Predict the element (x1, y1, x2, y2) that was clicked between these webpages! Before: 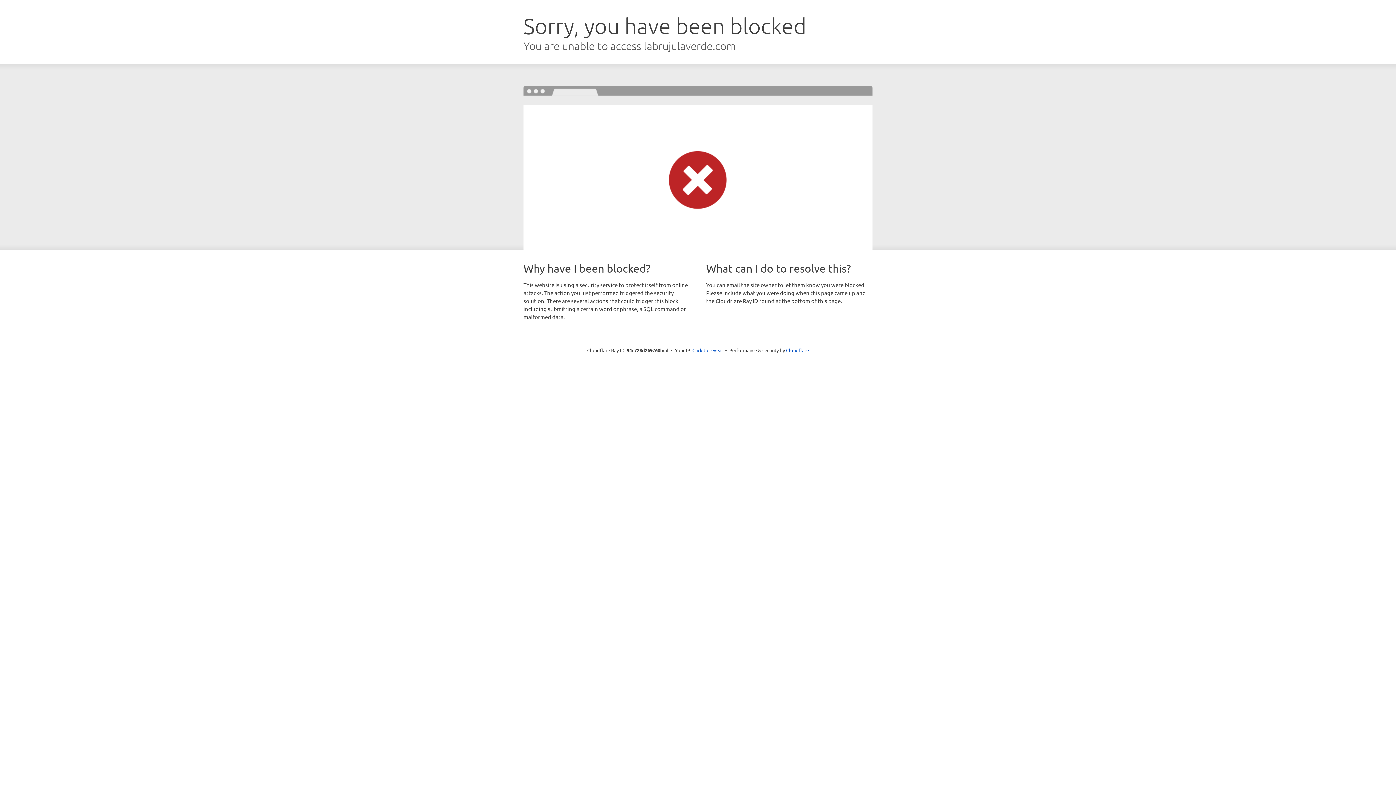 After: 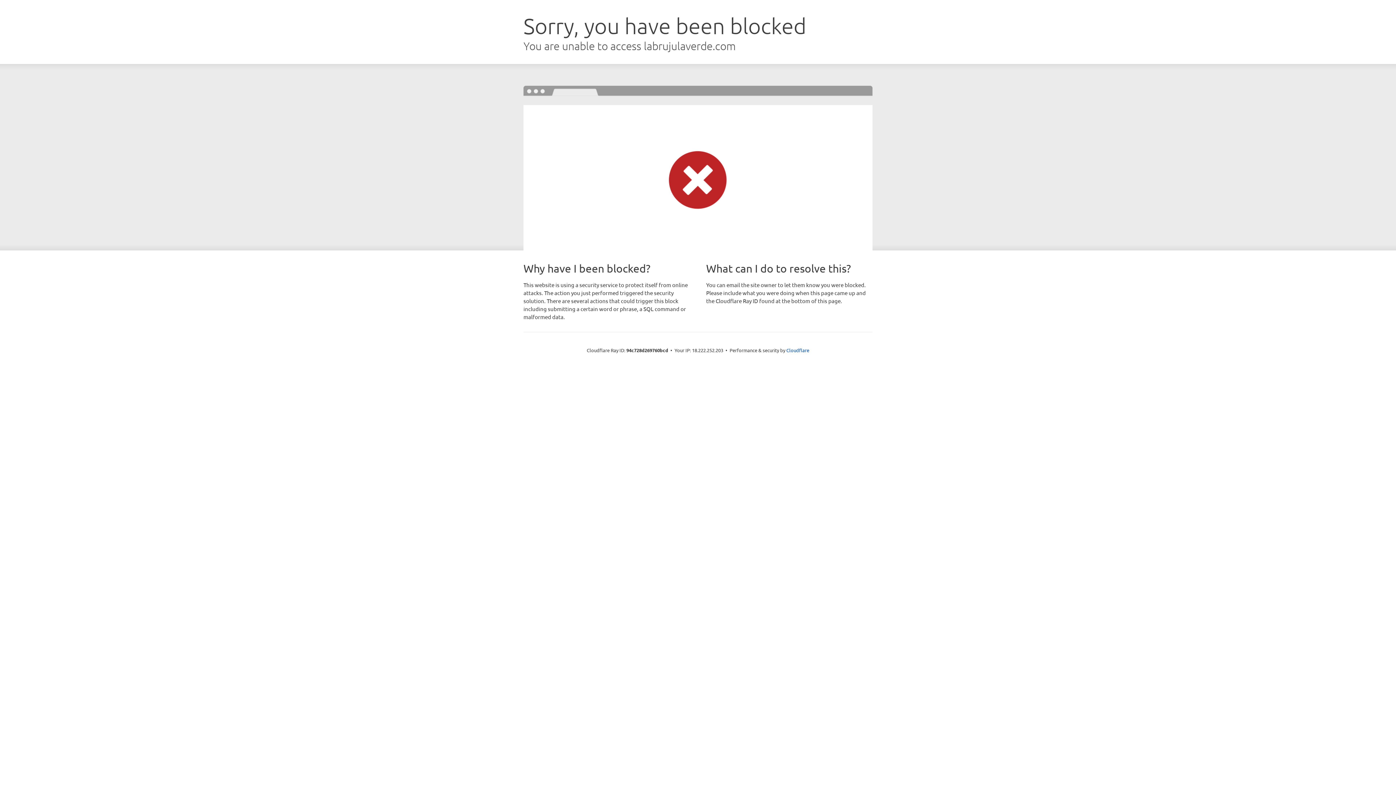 Action: bbox: (692, 346, 723, 353) label: Click to reveal